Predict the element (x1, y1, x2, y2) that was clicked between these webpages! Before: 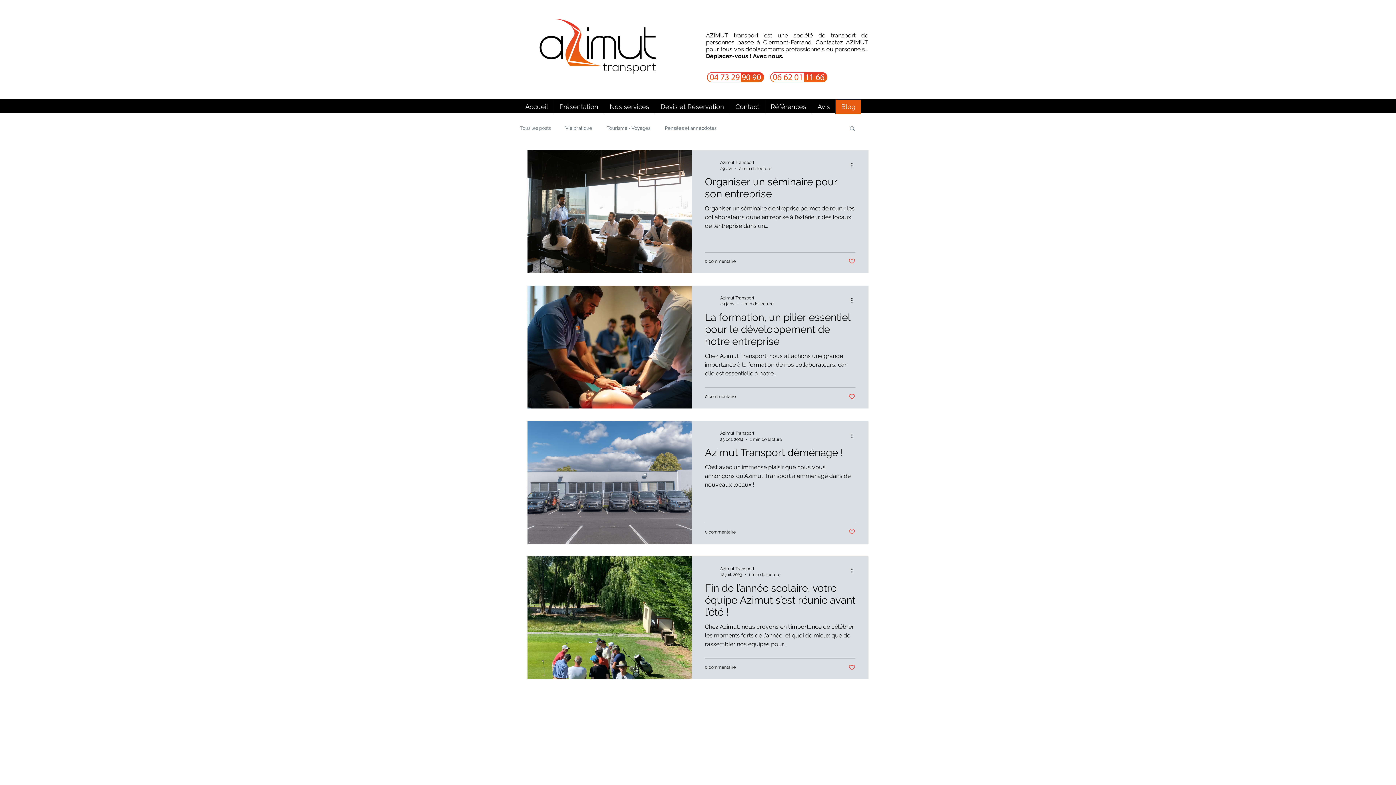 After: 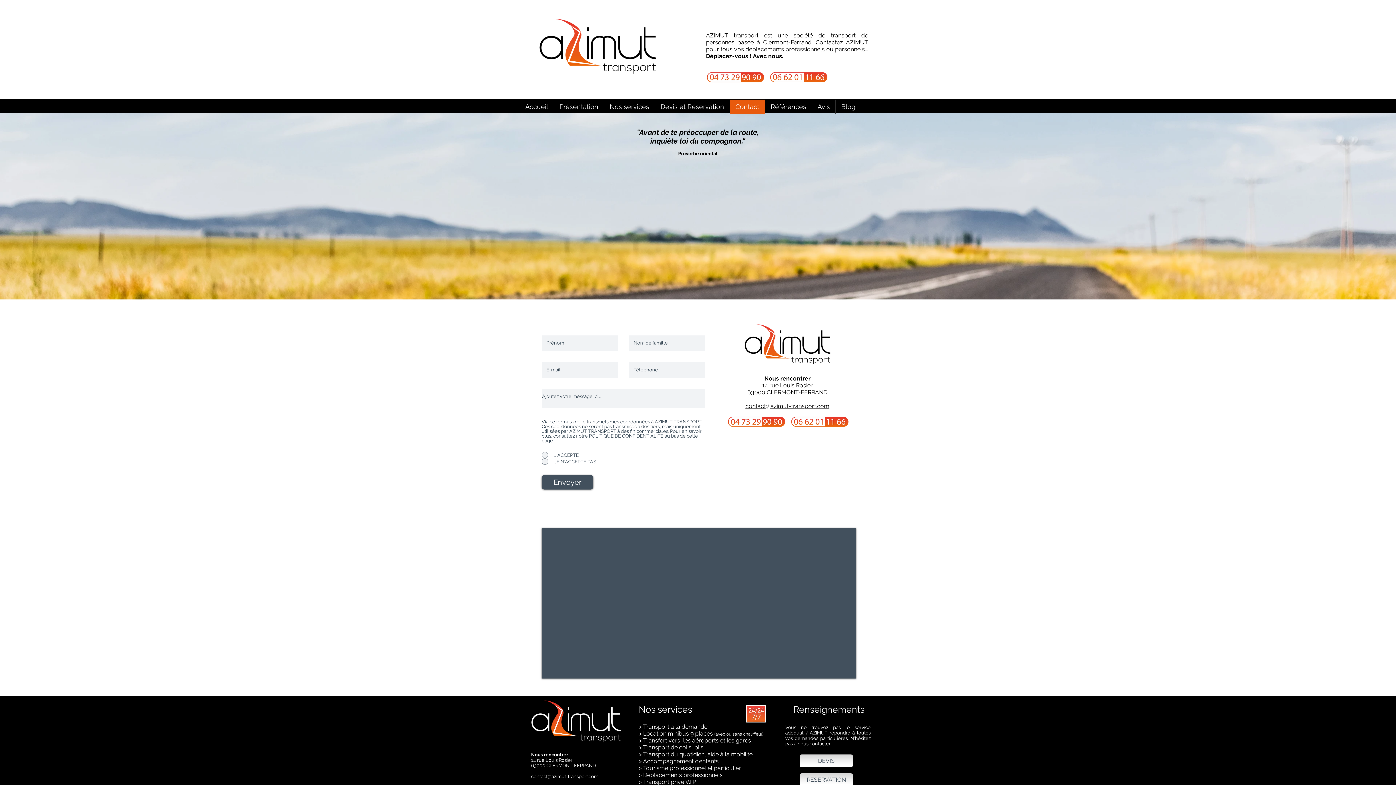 Action: label: Contact bbox: (729, 99, 765, 113)